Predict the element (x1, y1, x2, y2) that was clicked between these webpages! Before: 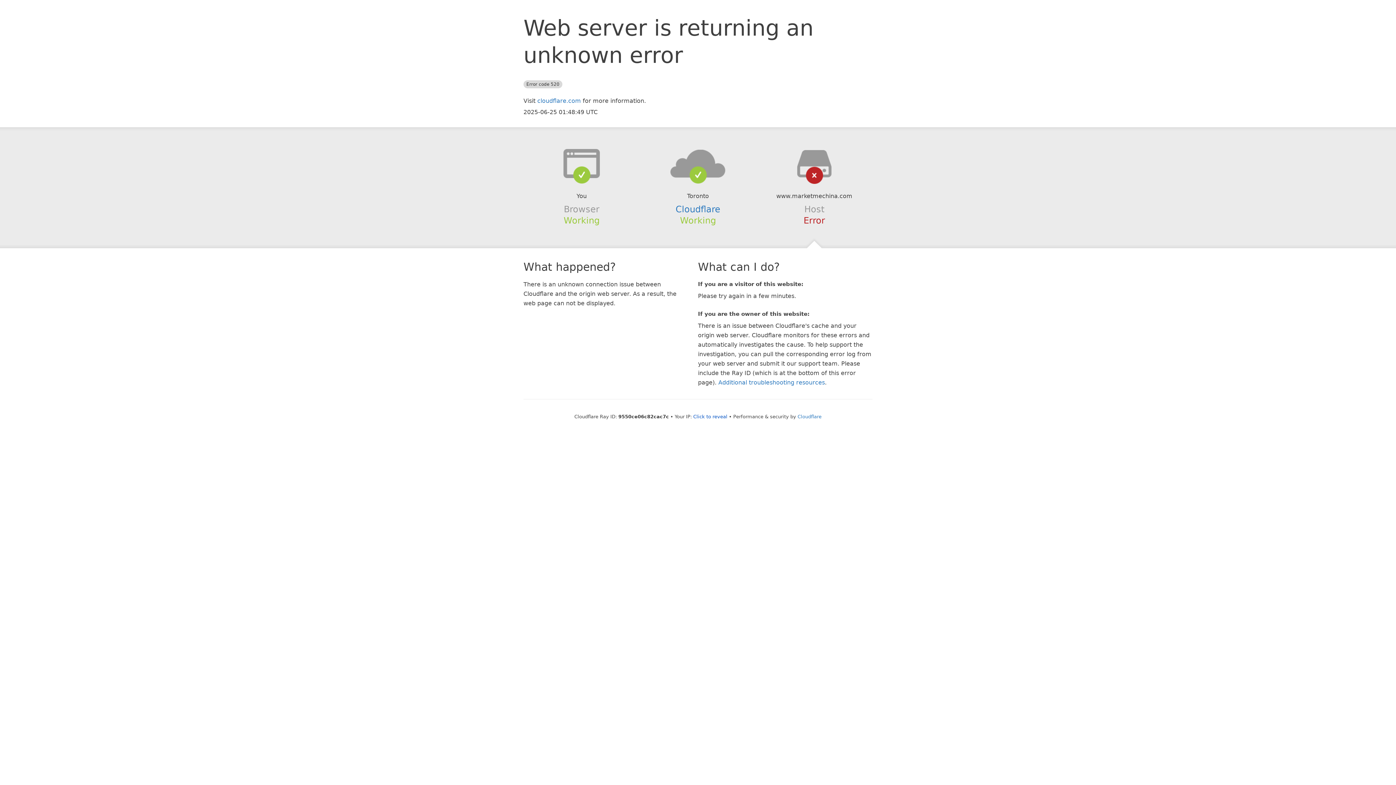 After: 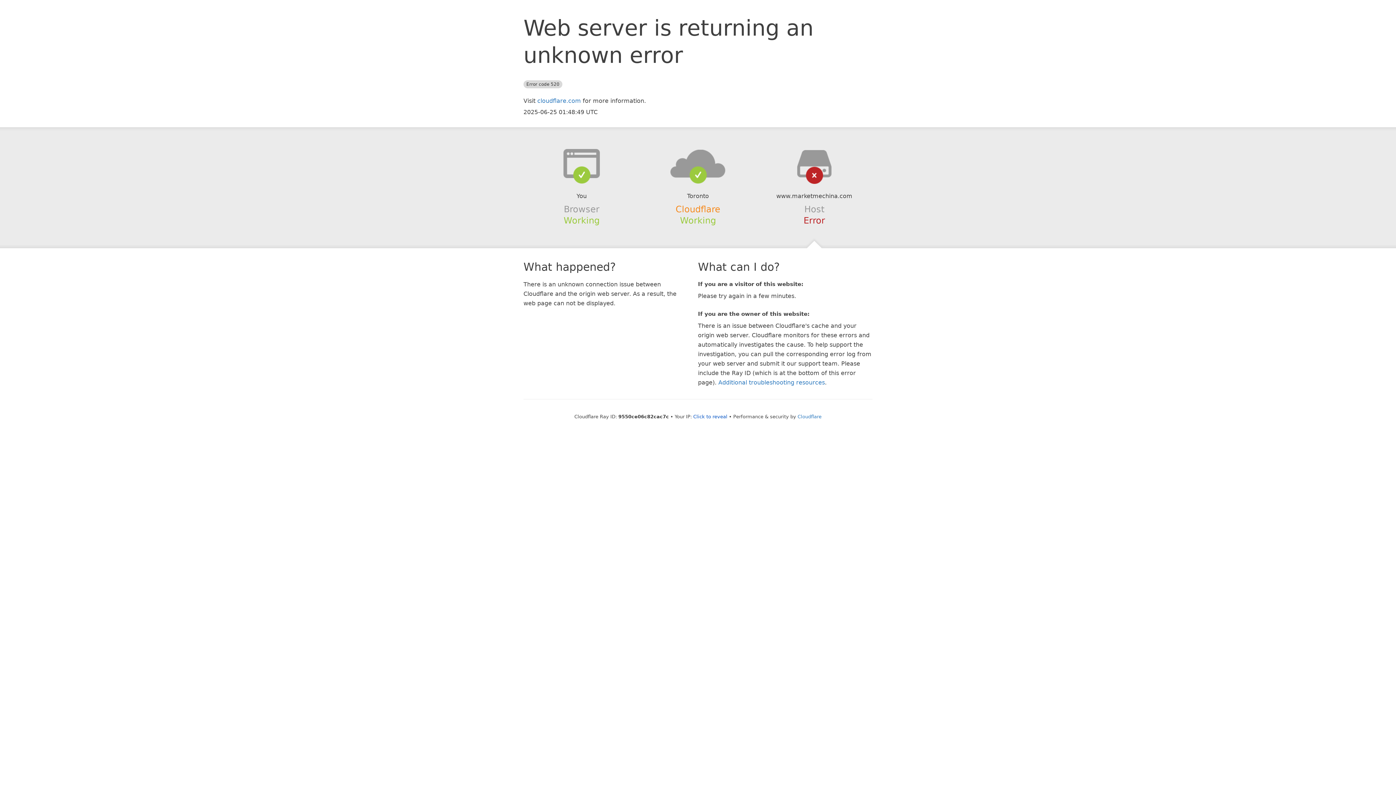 Action: bbox: (675, 204, 720, 214) label: Cloudflare